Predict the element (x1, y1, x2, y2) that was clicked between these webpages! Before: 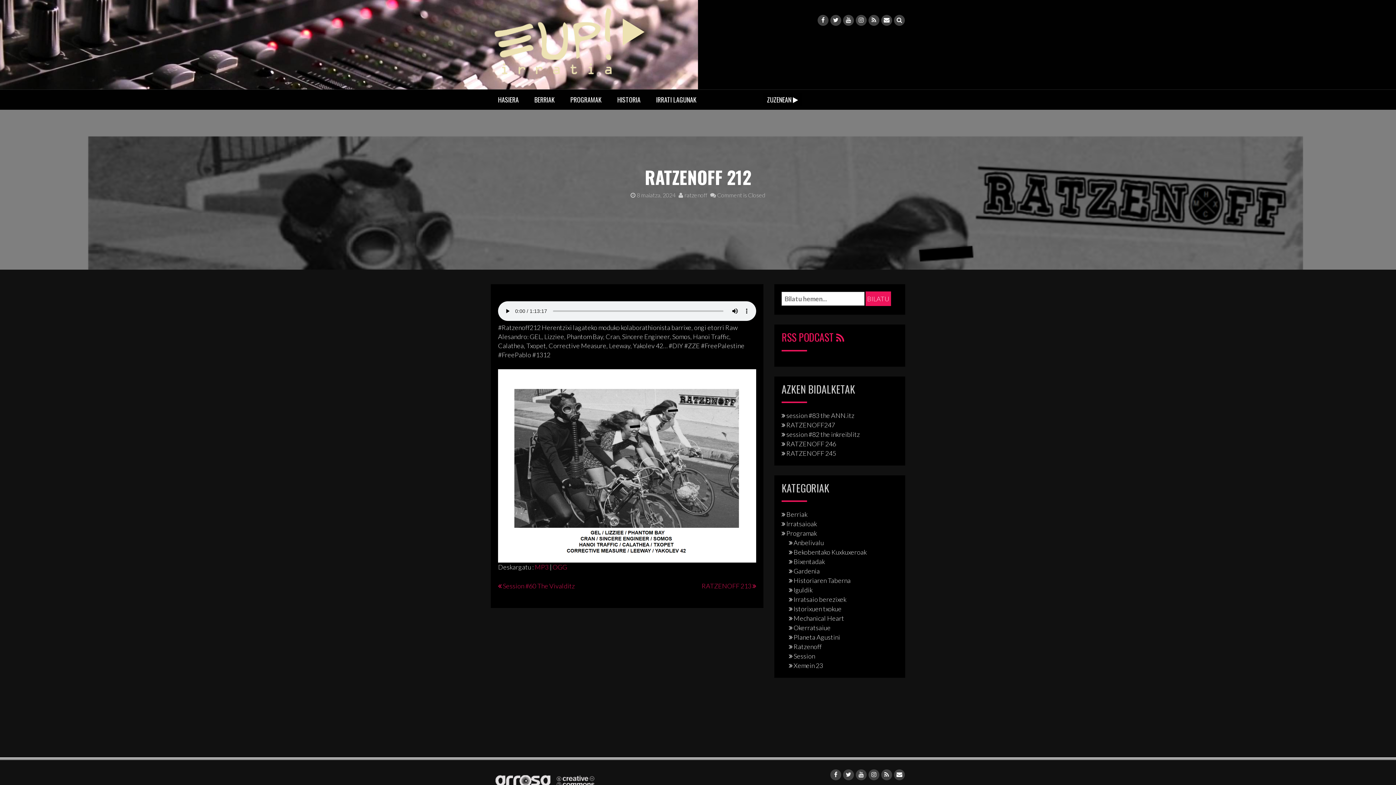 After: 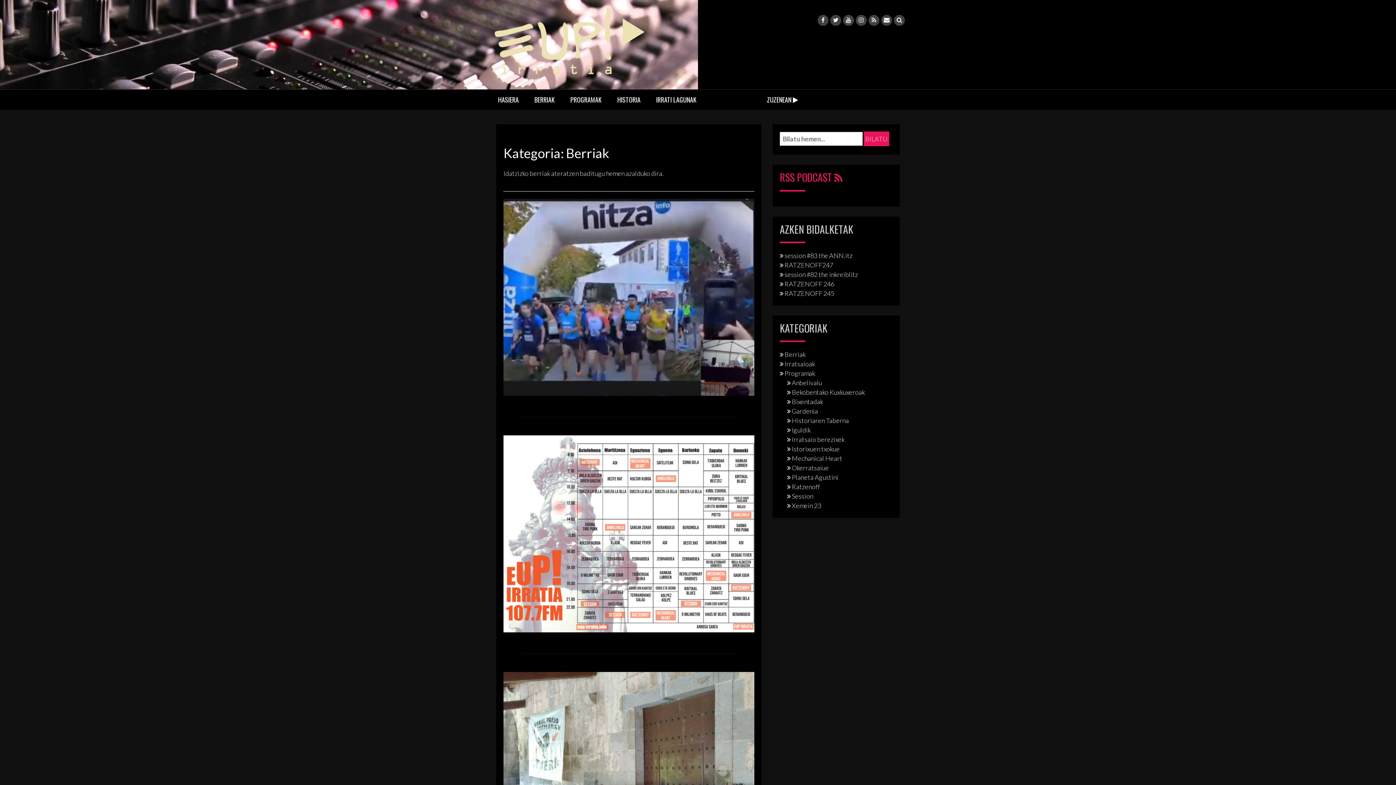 Action: label: BERRIAK bbox: (527, 93, 562, 106)